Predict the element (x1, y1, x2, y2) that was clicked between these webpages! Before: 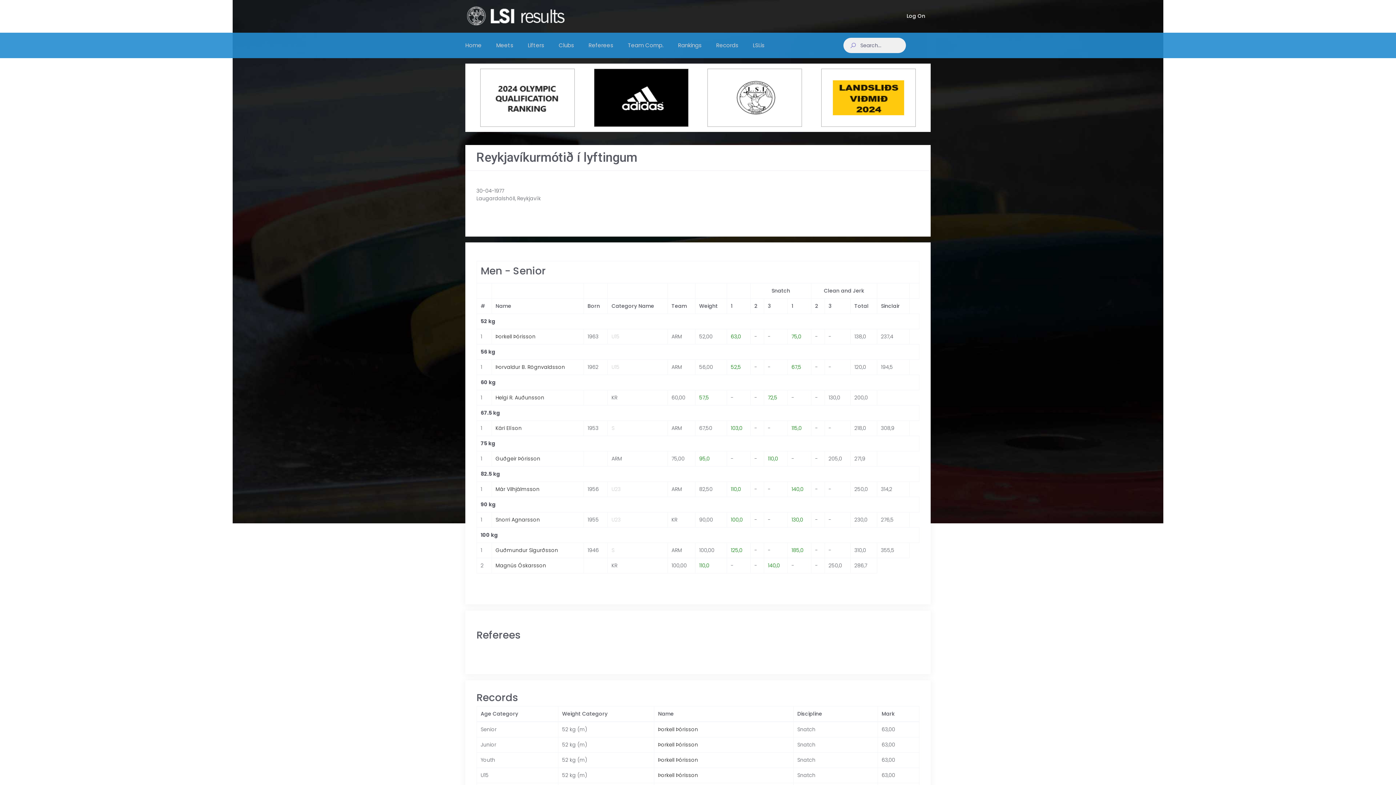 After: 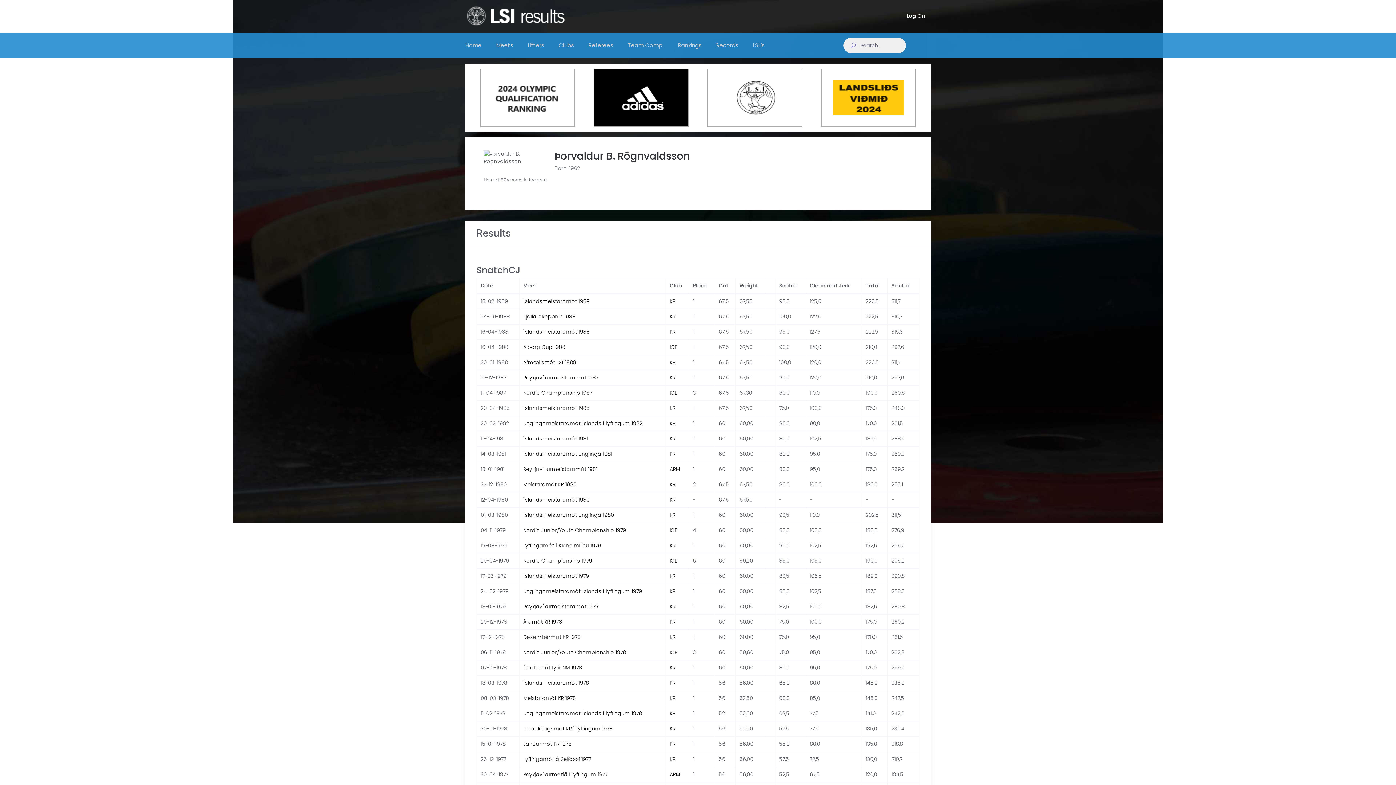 Action: bbox: (495, 363, 565, 370) label: Þorvaldur B. Rögnvaldsson